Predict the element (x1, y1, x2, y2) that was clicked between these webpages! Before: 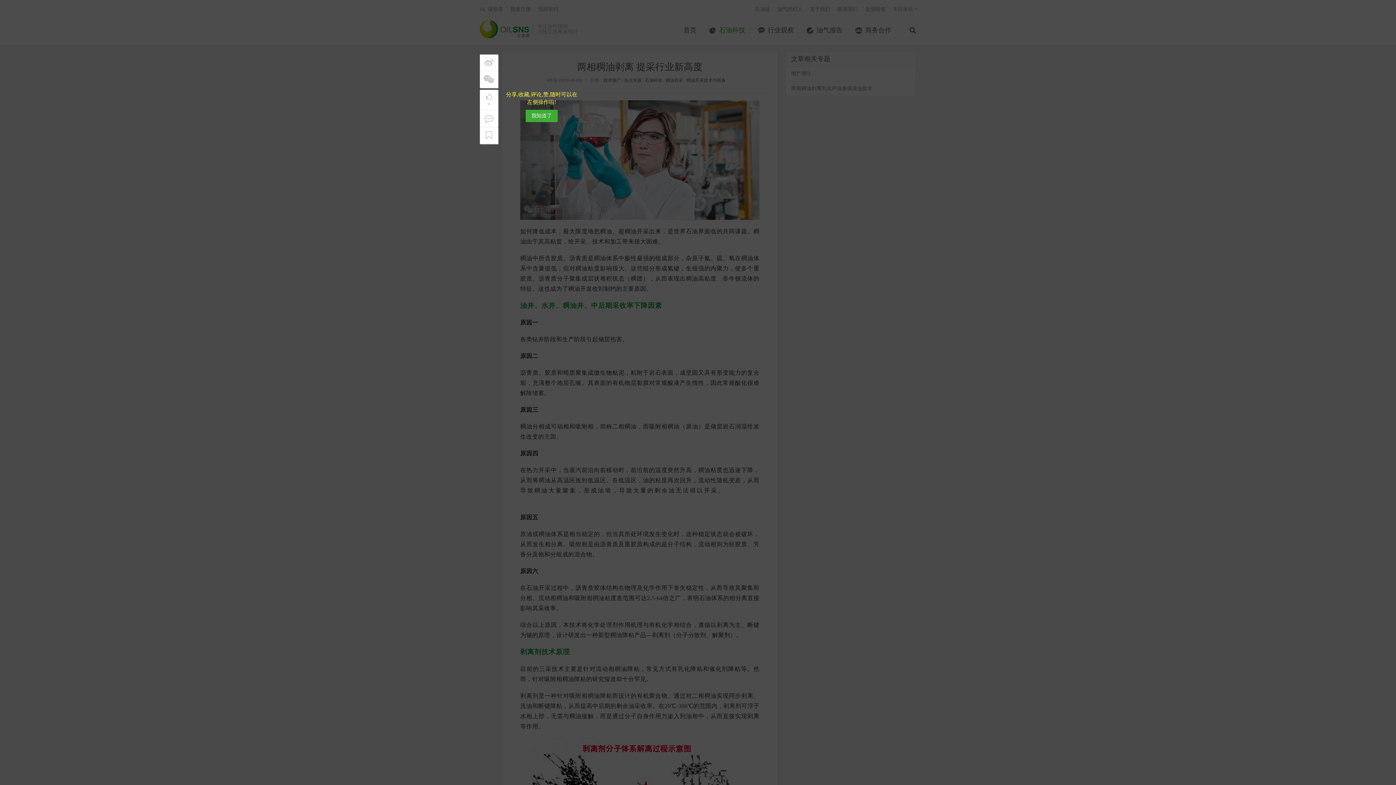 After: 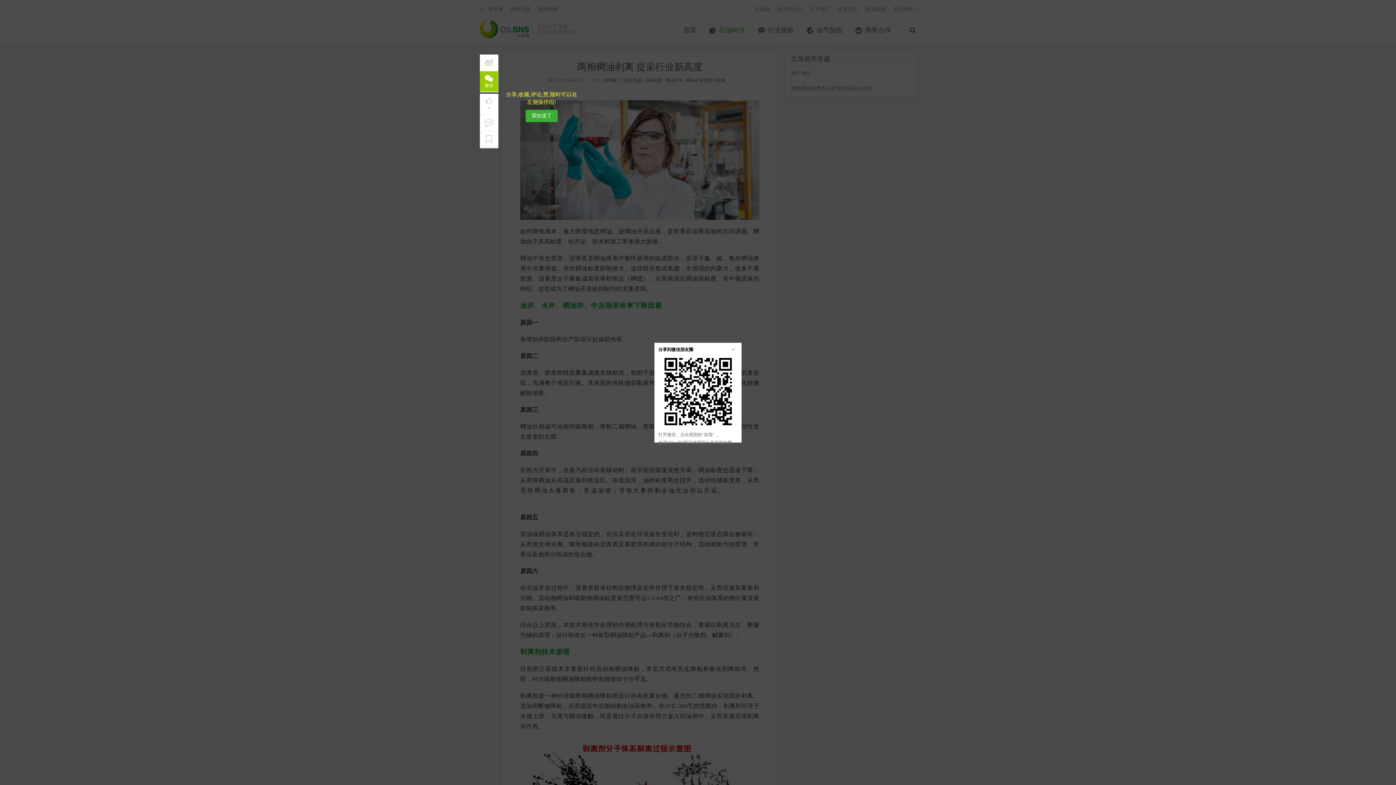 Action: bbox: (480, 73, 498, 85)